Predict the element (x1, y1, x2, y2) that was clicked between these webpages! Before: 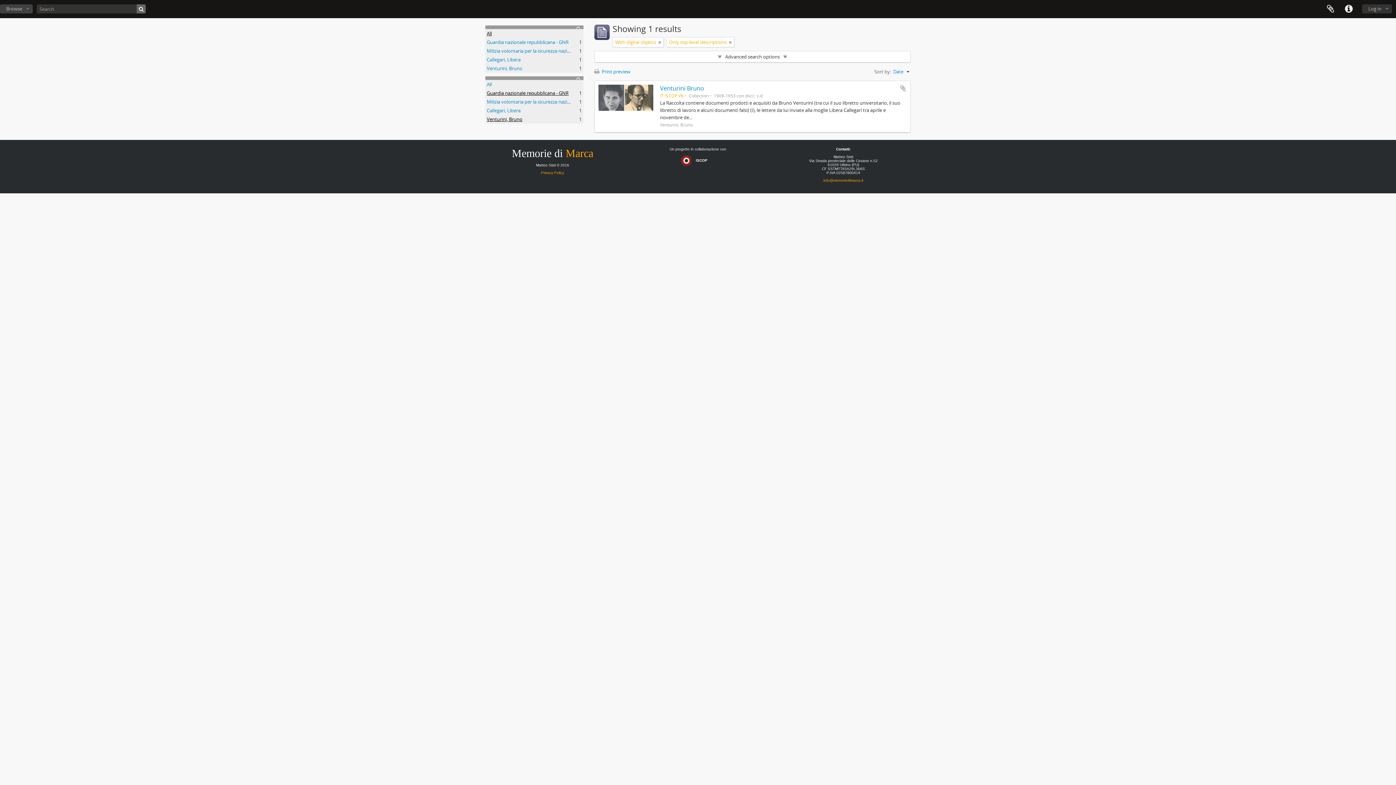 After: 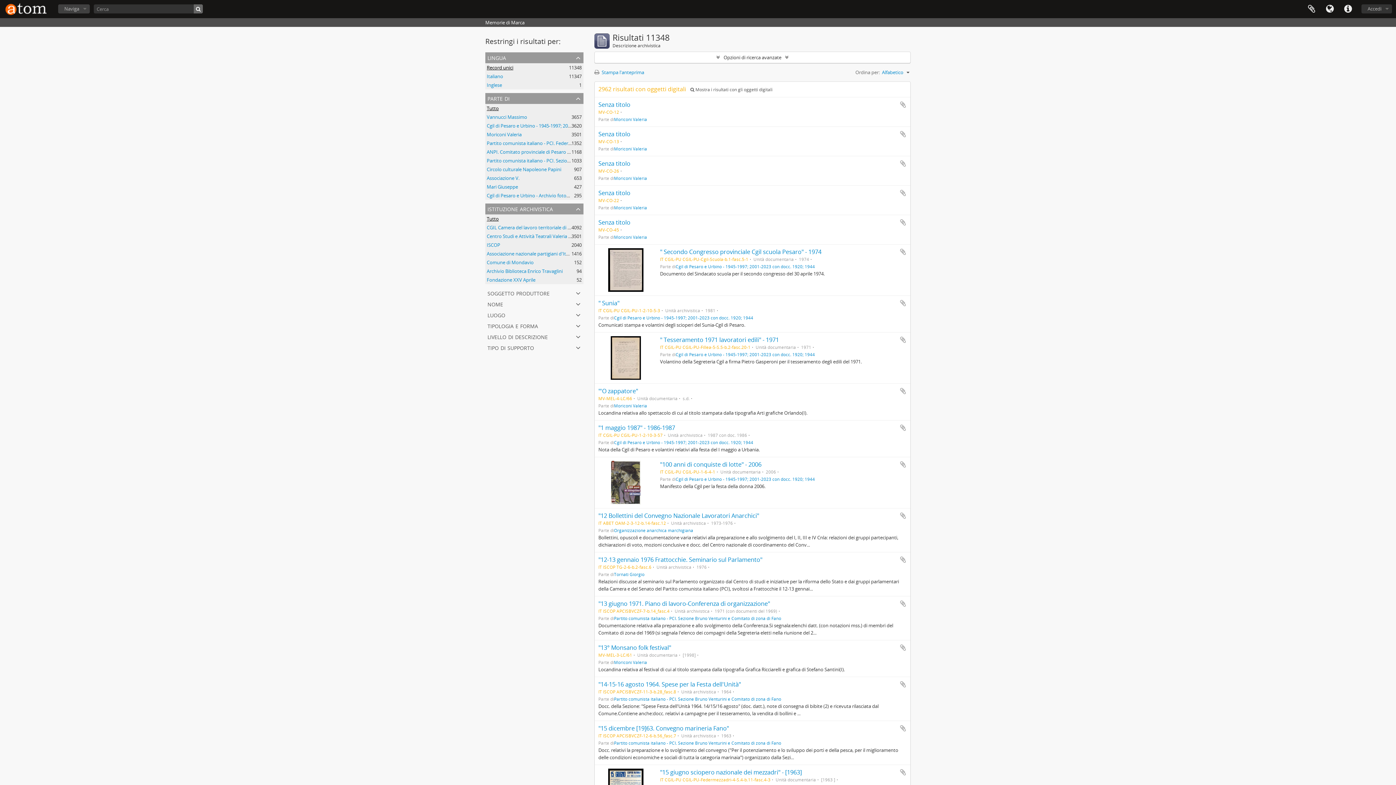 Action: bbox: (136, 4, 145, 13)